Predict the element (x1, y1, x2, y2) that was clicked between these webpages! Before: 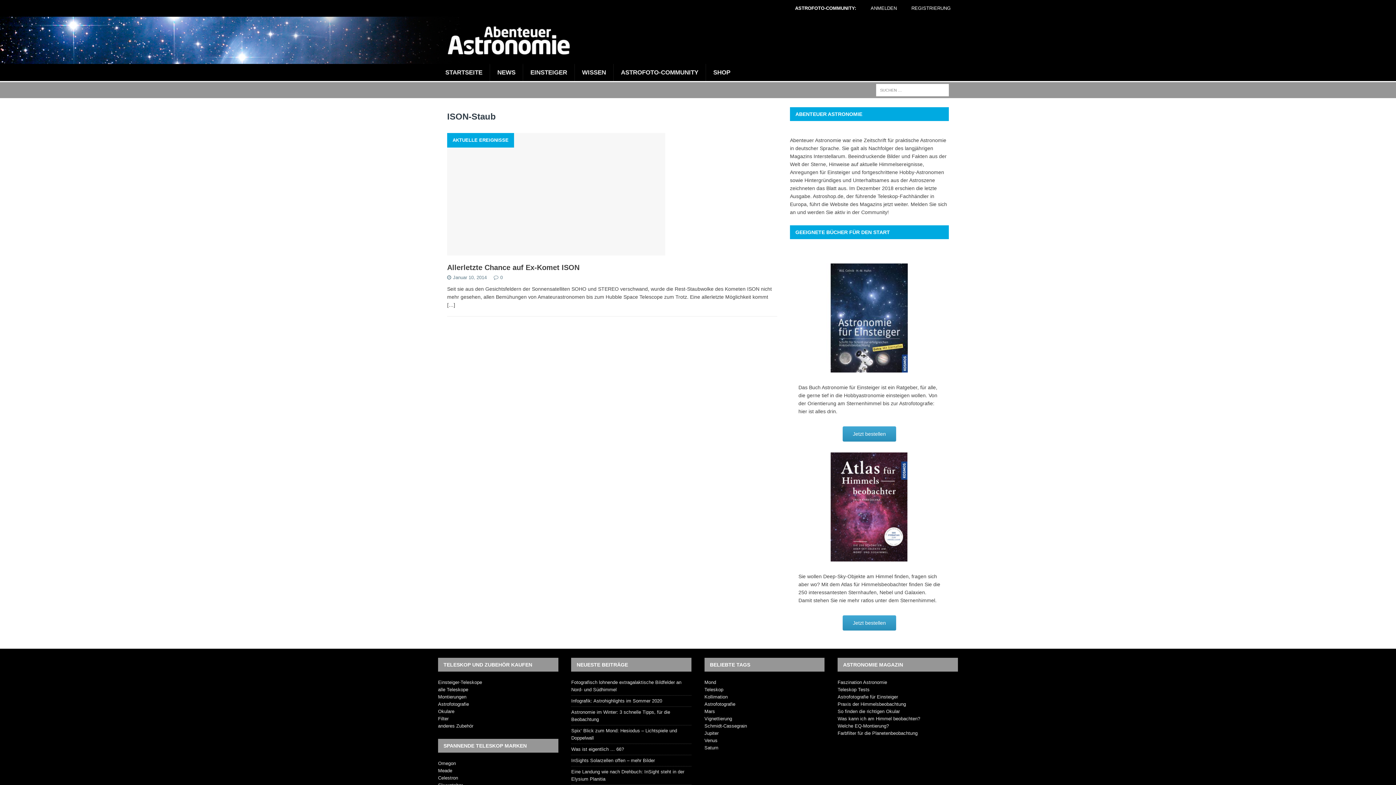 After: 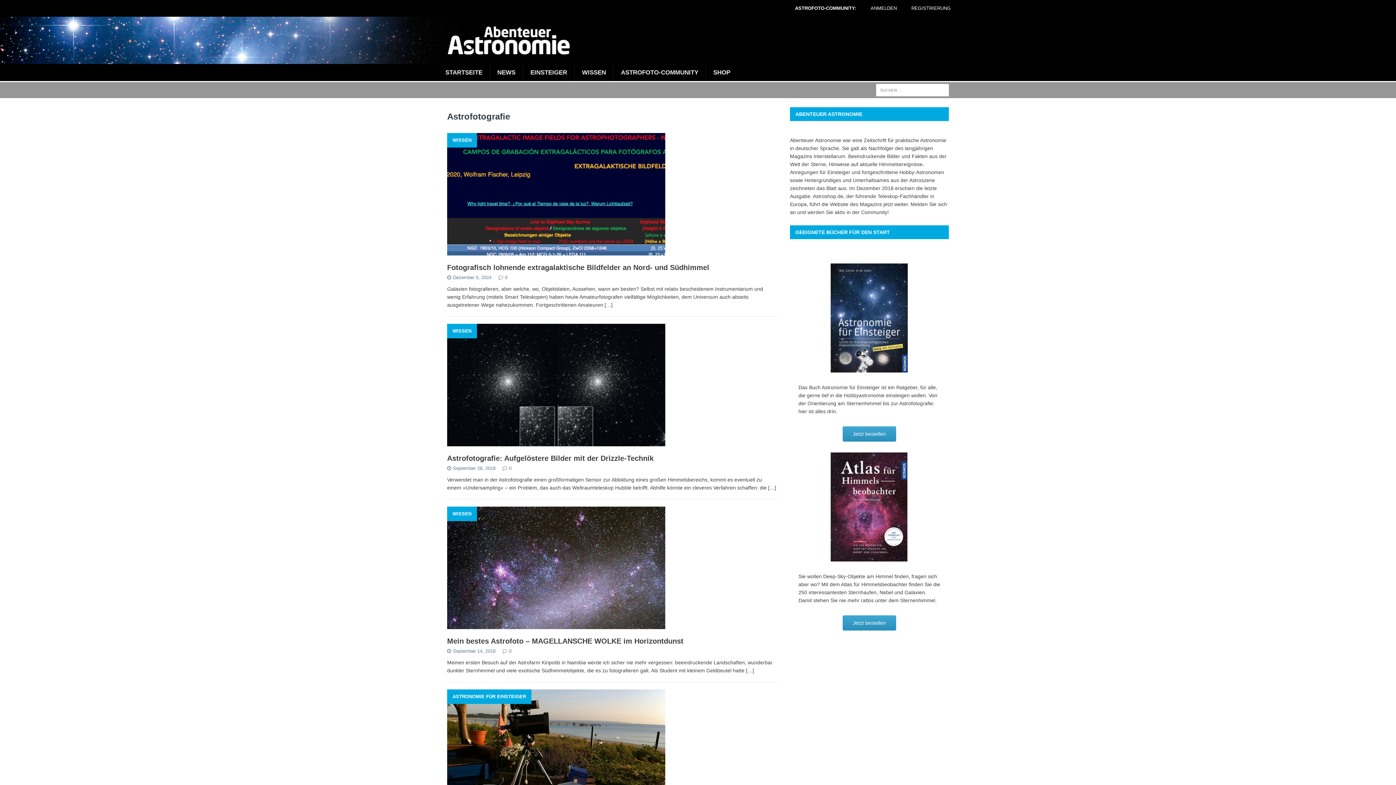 Action: label: Astrofotografie bbox: (704, 701, 735, 707)